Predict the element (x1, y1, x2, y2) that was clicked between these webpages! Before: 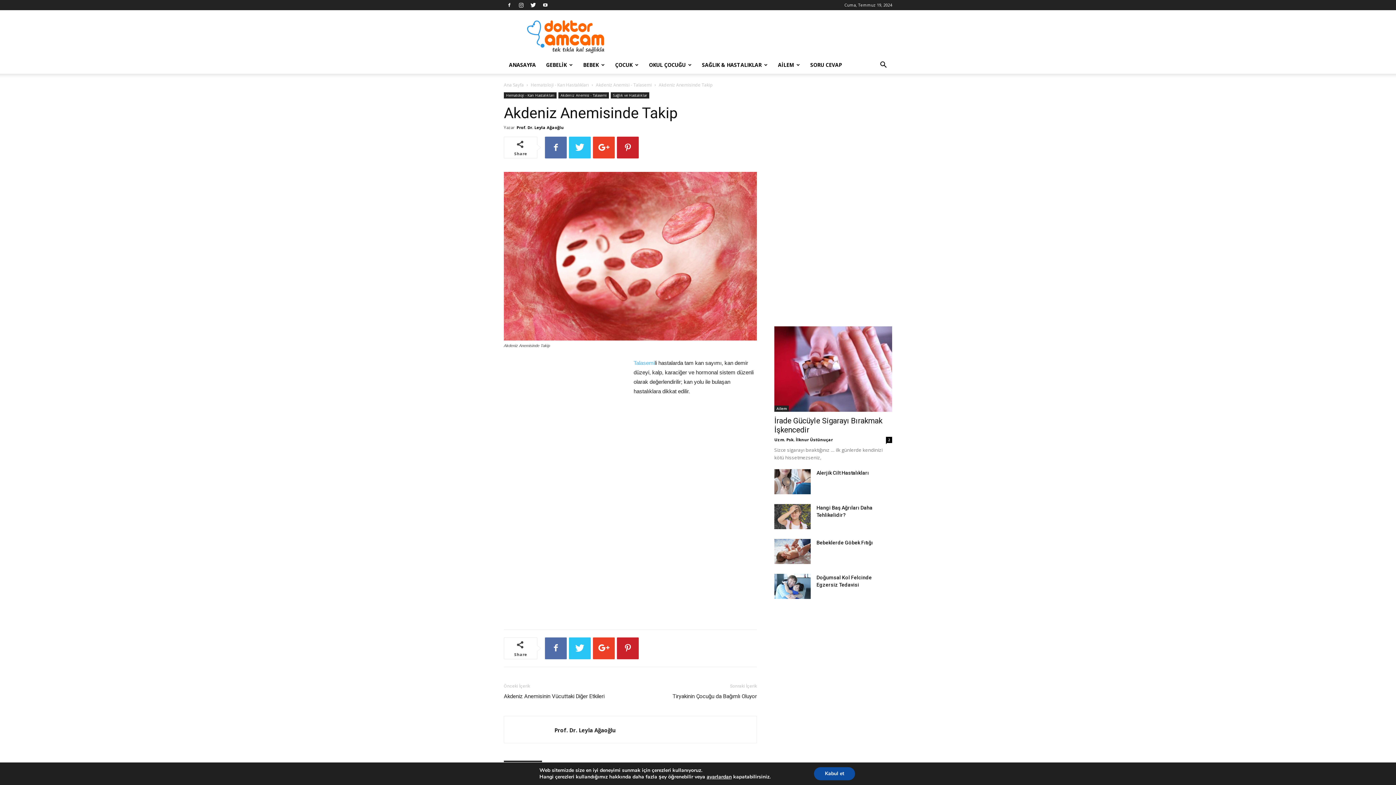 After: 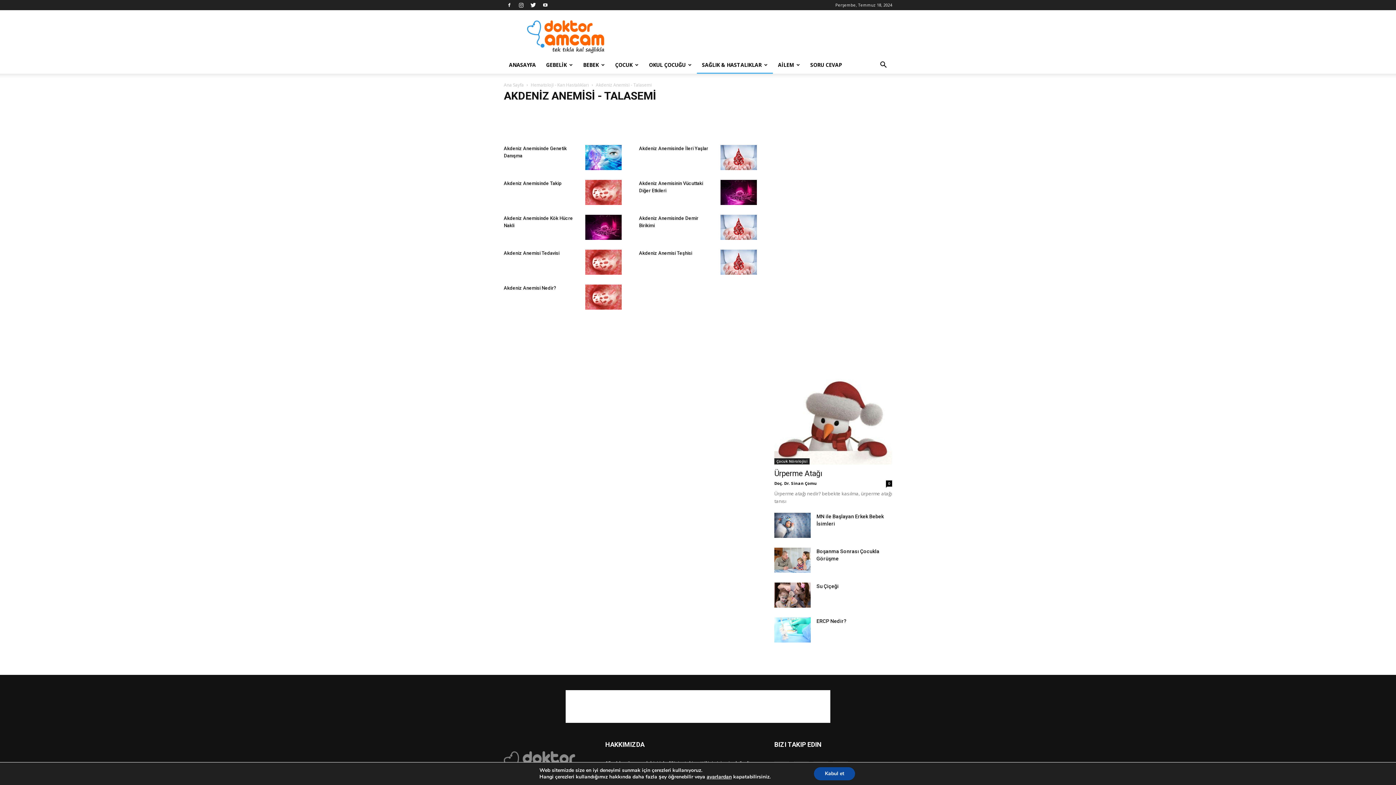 Action: bbox: (596, 81, 652, 88) label: Akdeniz Anemisi - Talasemi